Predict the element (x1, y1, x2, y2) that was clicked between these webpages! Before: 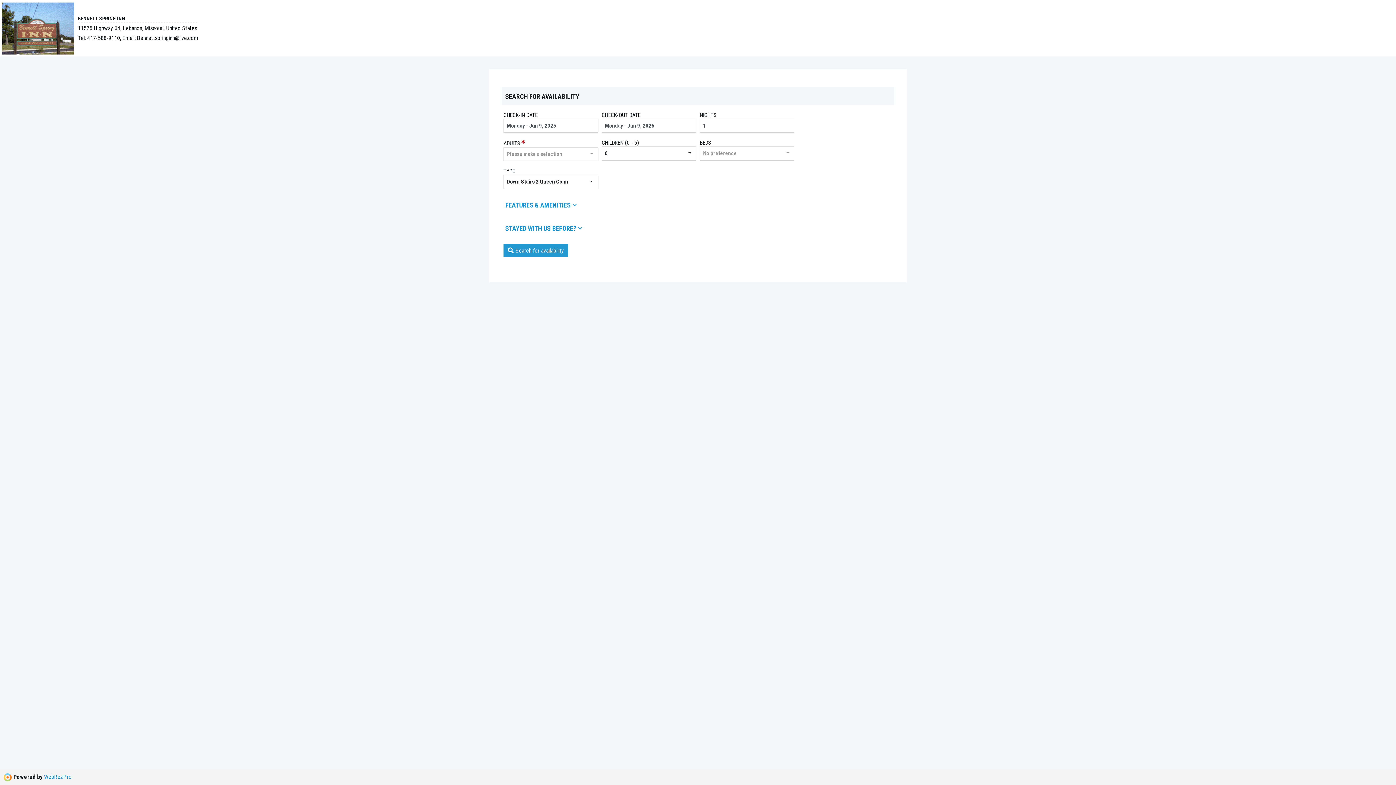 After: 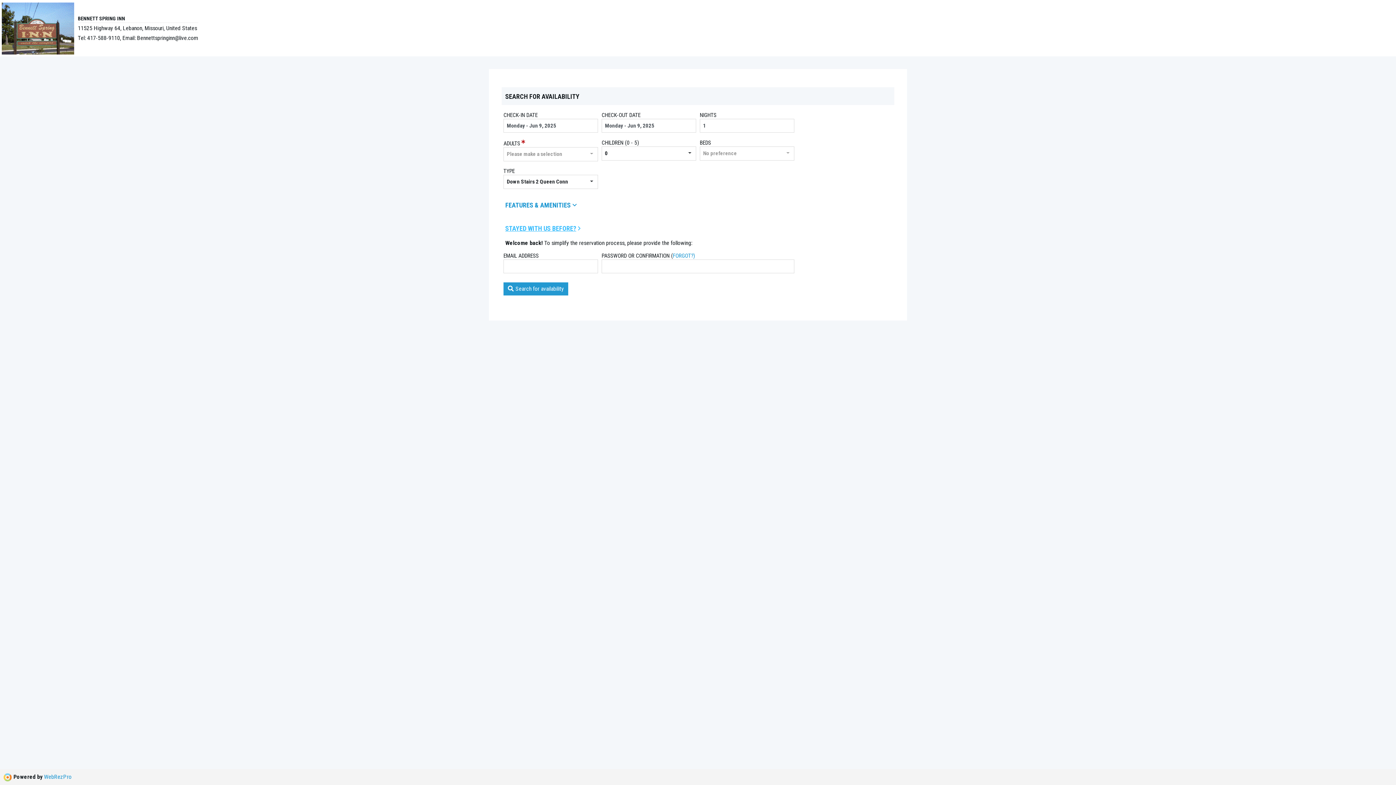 Action: label: STAYED WITH US BEFORE? bbox: (505, 224, 582, 232)